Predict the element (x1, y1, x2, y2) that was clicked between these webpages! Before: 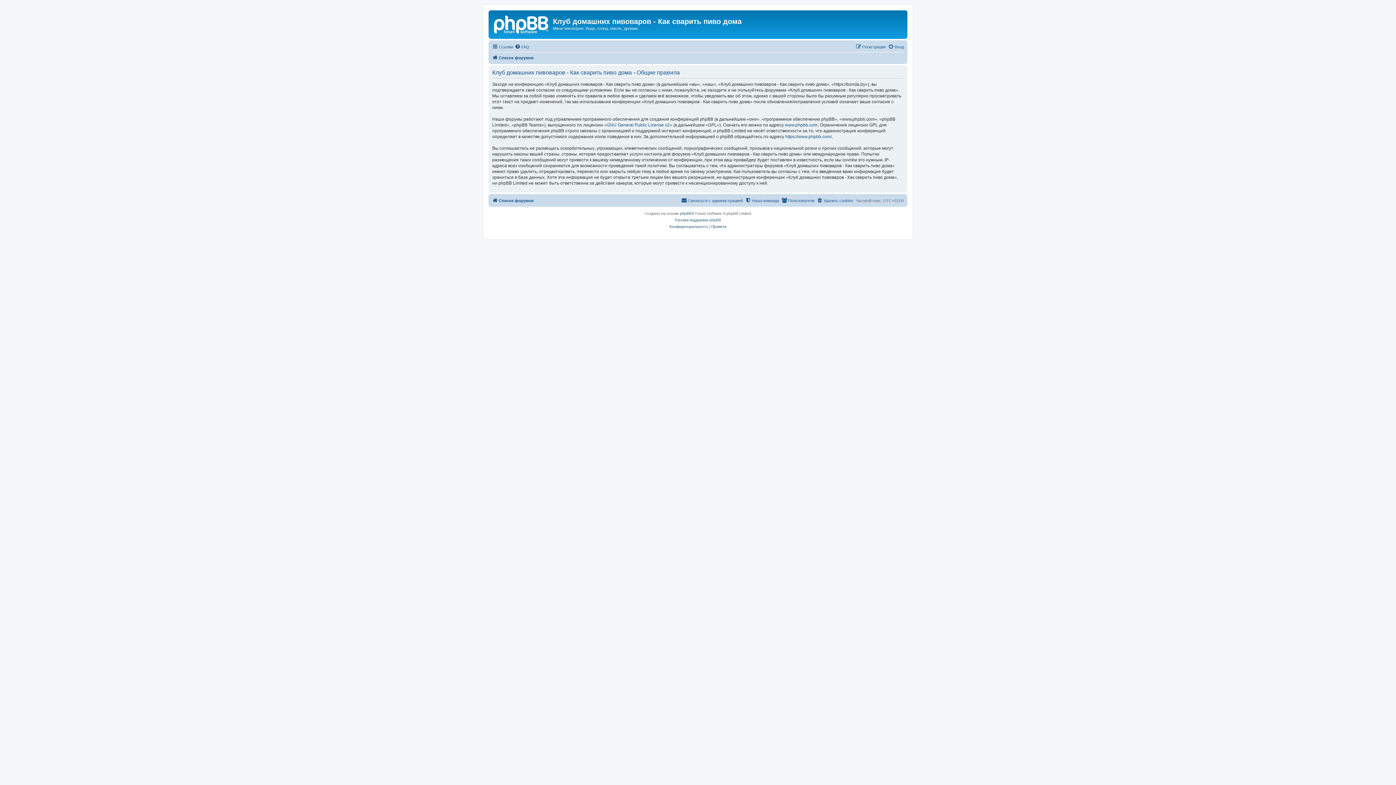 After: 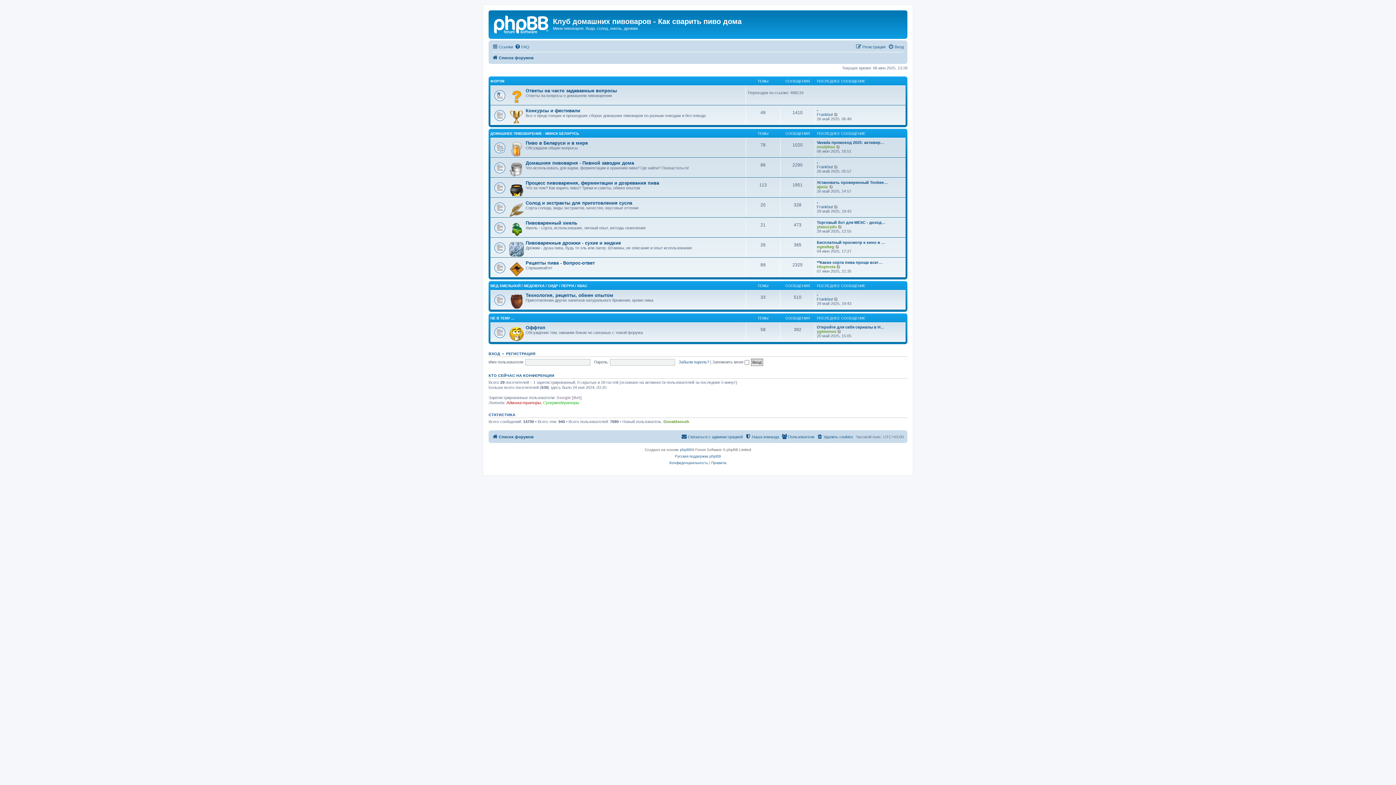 Action: bbox: (492, 53, 533, 62) label: Список форумов